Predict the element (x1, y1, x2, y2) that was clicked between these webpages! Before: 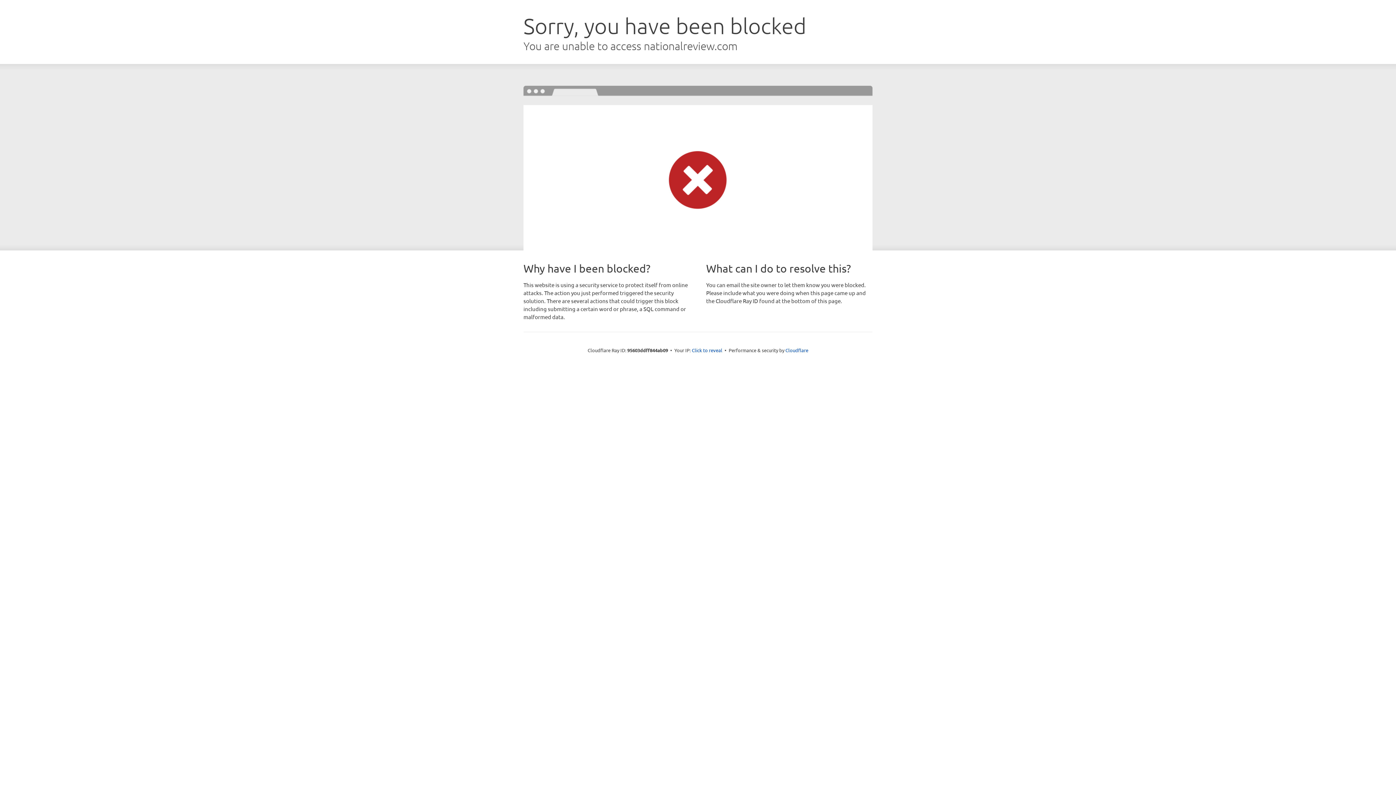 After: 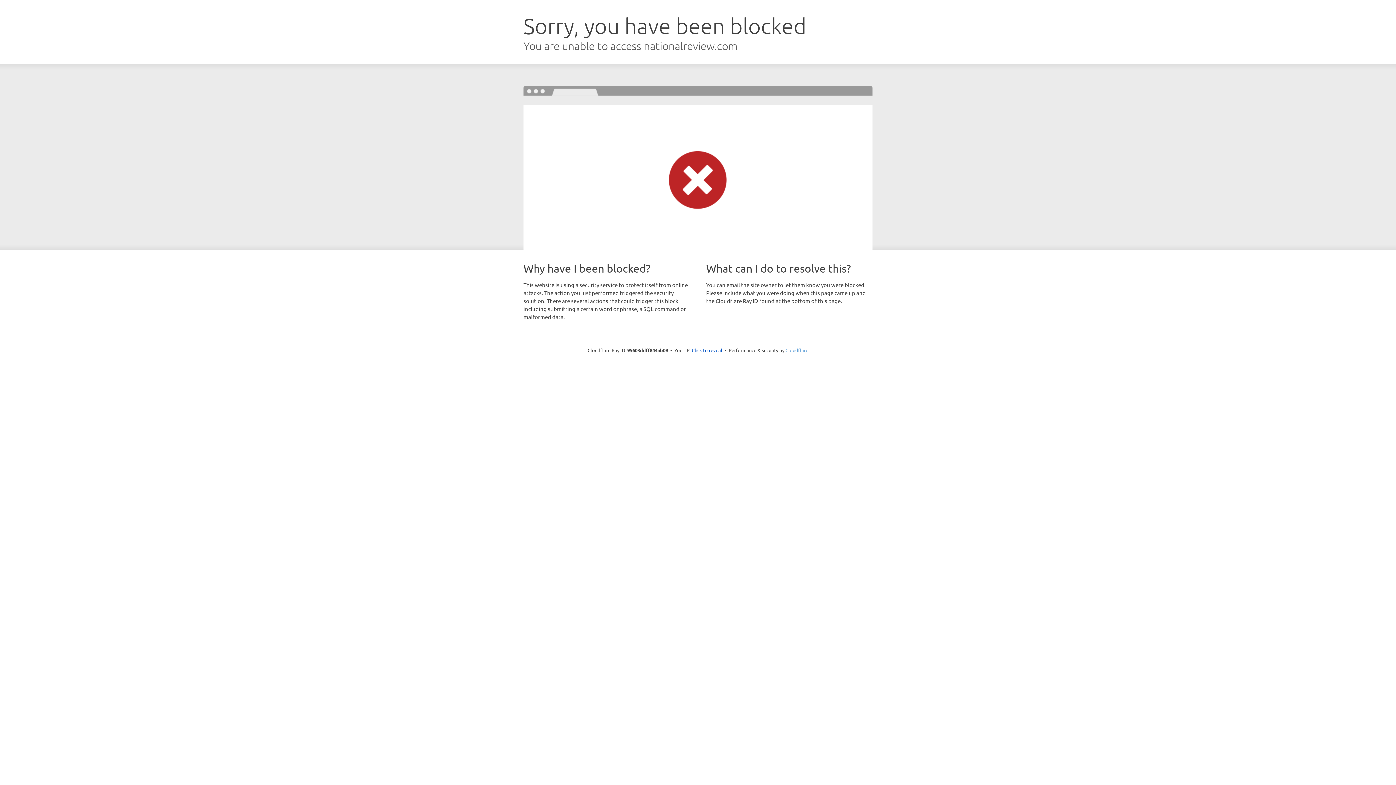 Action: label: Cloudflare bbox: (785, 347, 808, 353)